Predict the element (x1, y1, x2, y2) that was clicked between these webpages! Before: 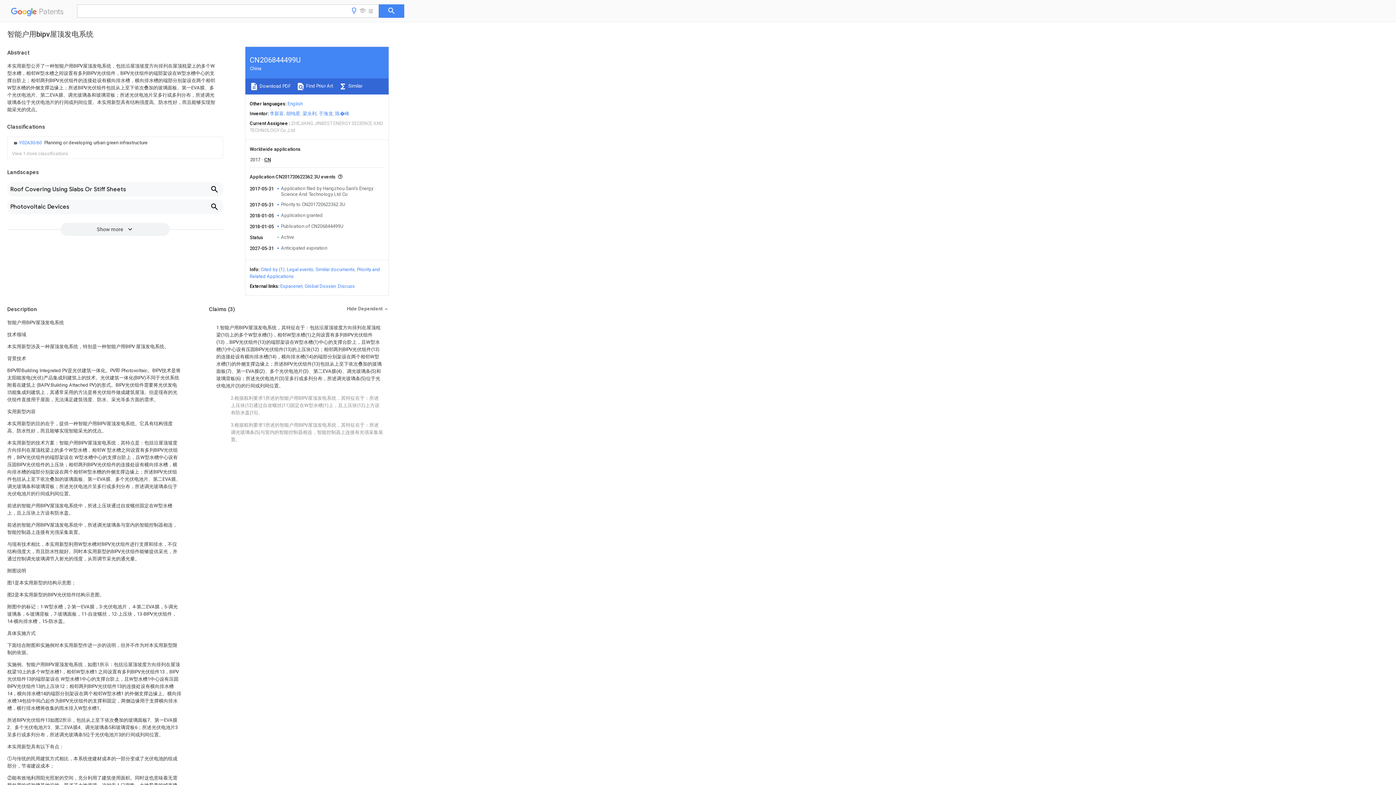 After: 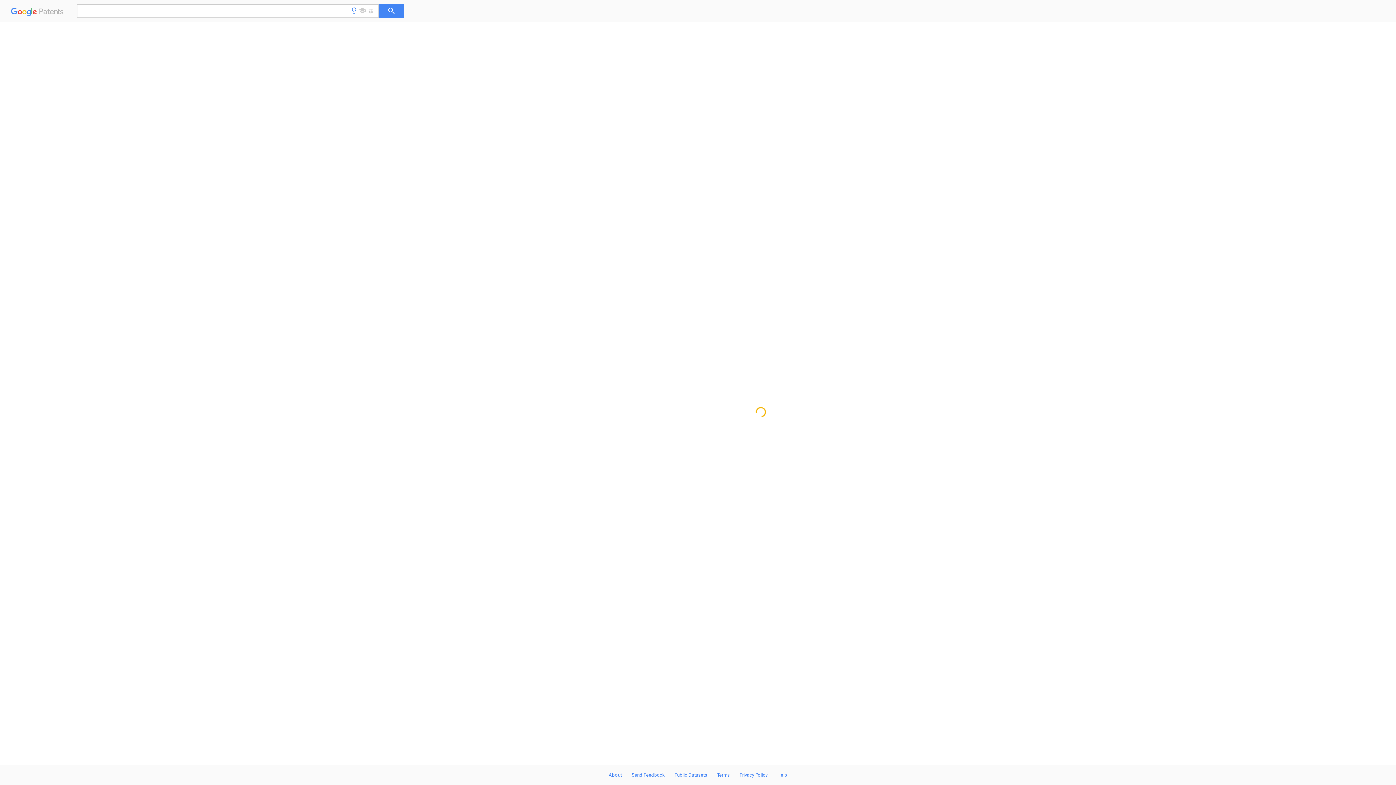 Action: bbox: (281, 201, 345, 207) label: Priority to CN201720622362.3U